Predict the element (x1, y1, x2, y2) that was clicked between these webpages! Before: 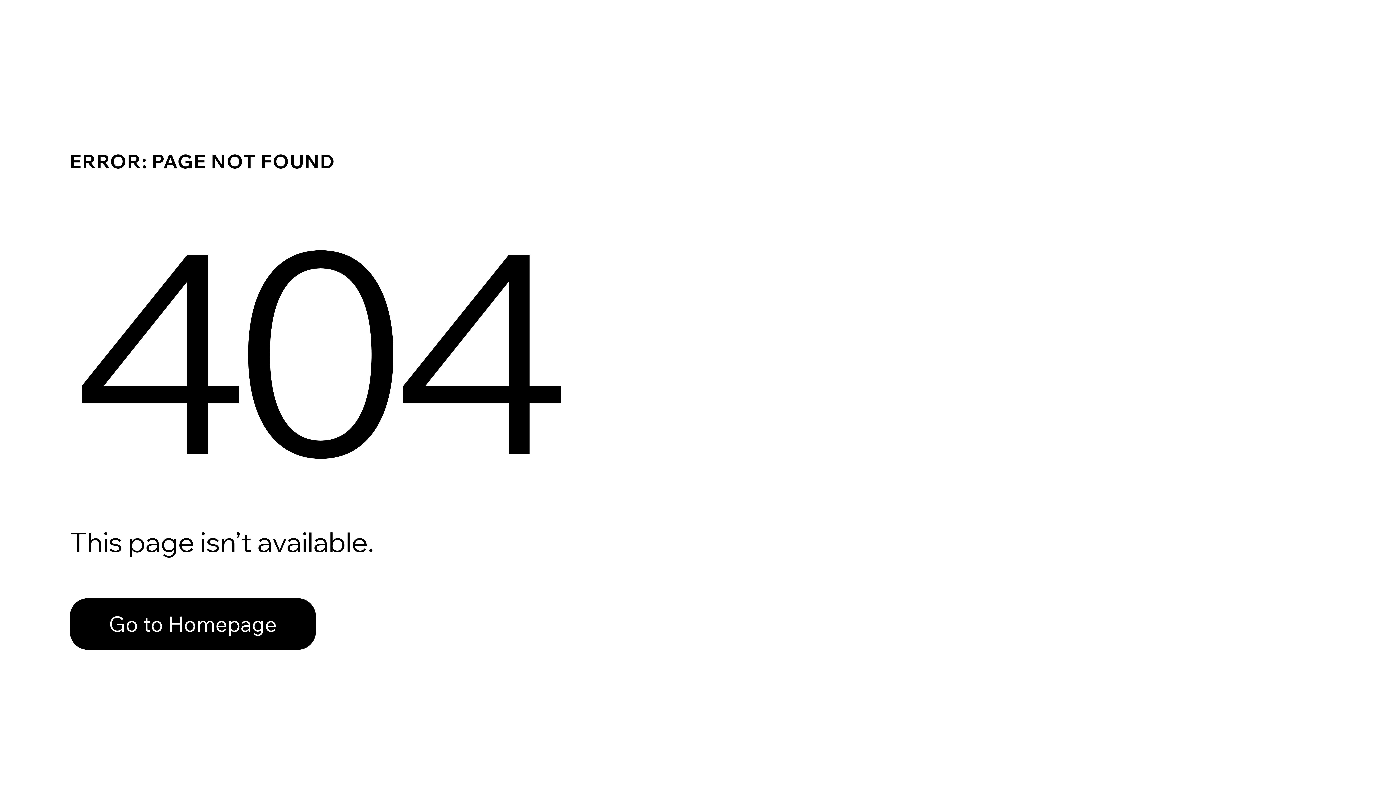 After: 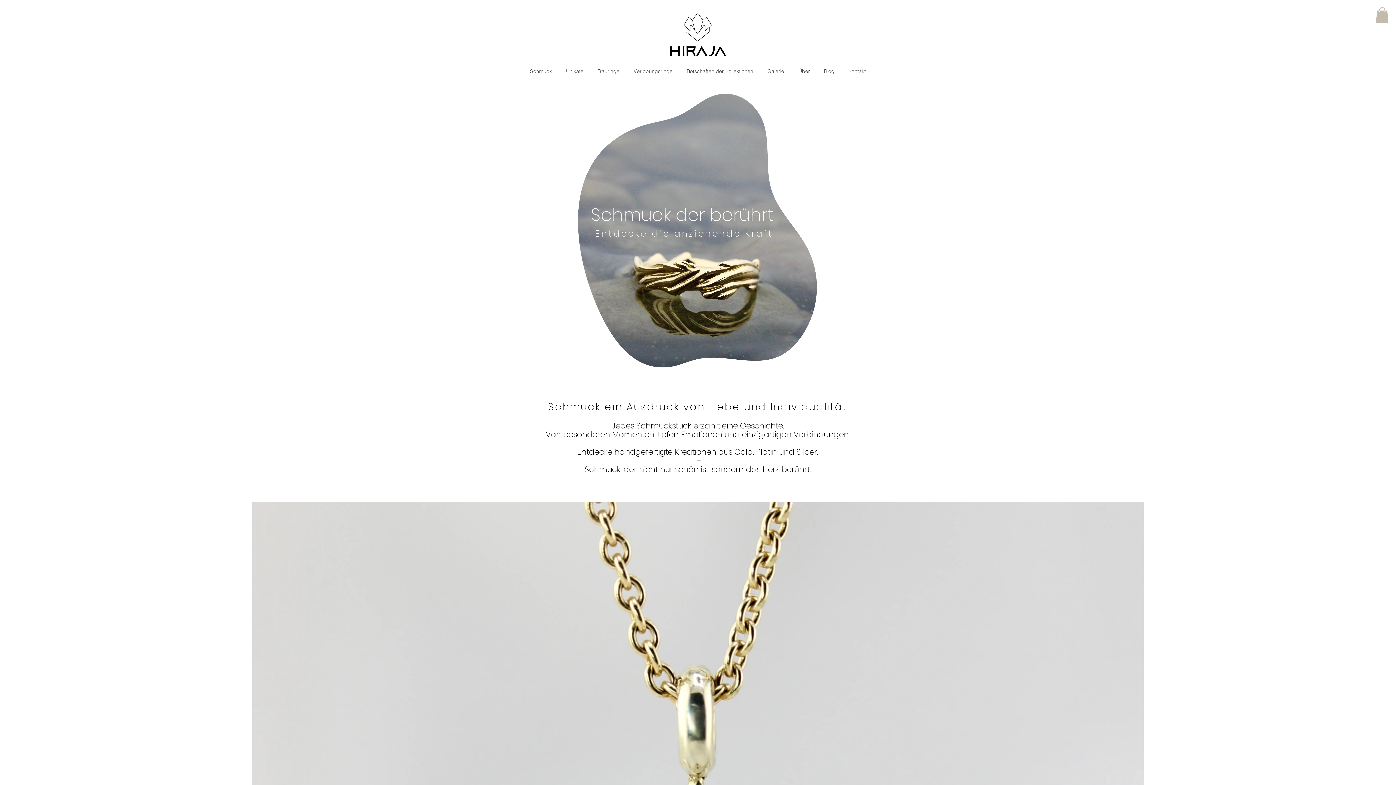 Action: bbox: (69, 582, 768, 659) label: Go to Homepage